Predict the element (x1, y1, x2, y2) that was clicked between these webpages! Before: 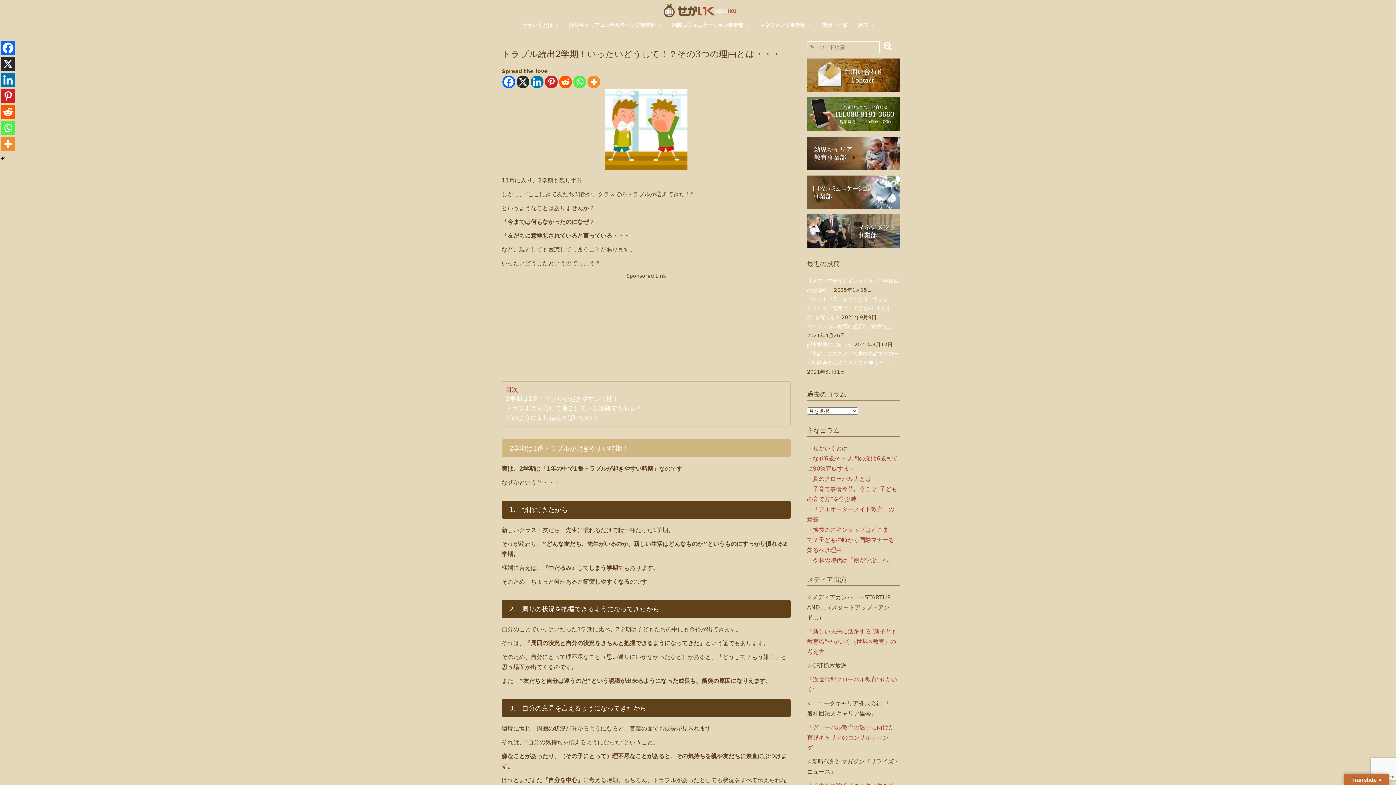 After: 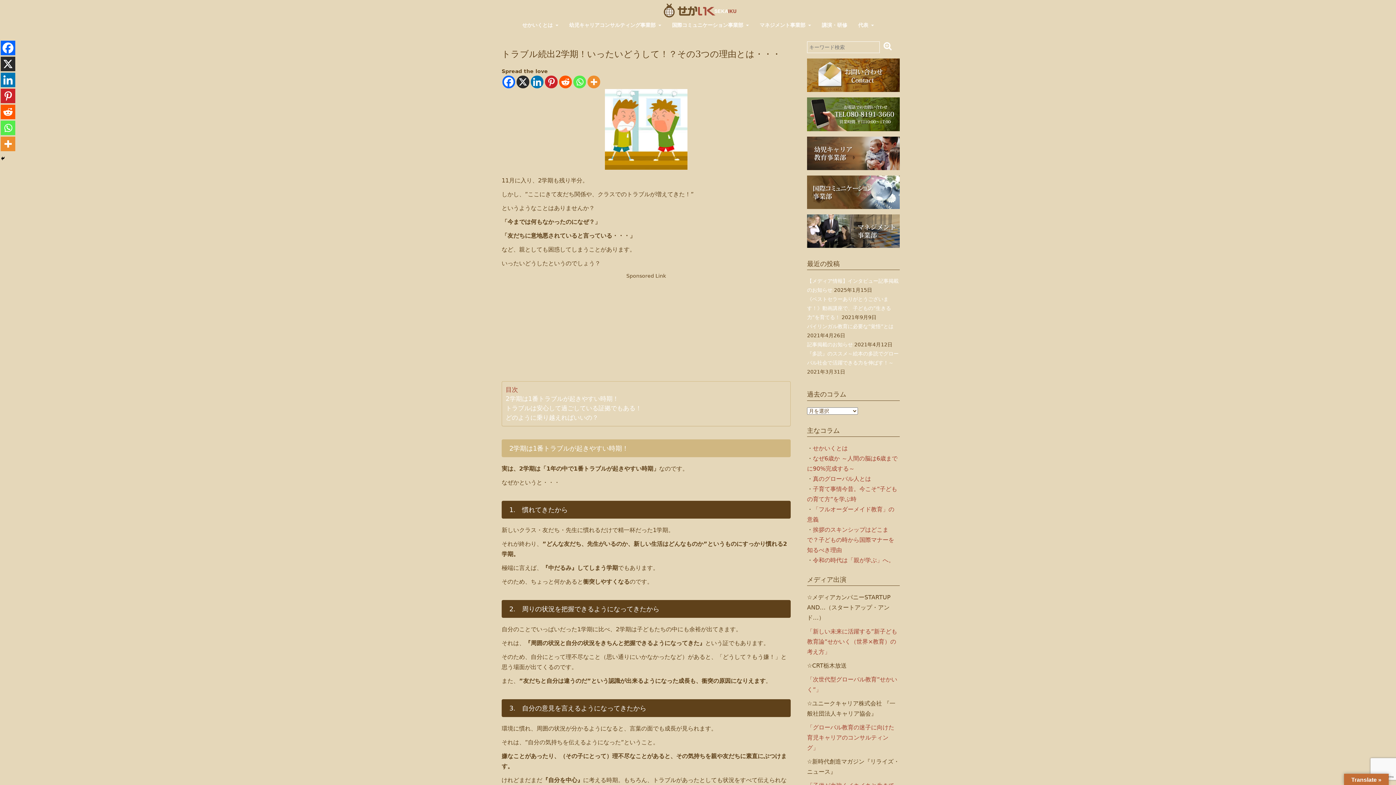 Action: bbox: (559, 75, 572, 88) label: Reddit